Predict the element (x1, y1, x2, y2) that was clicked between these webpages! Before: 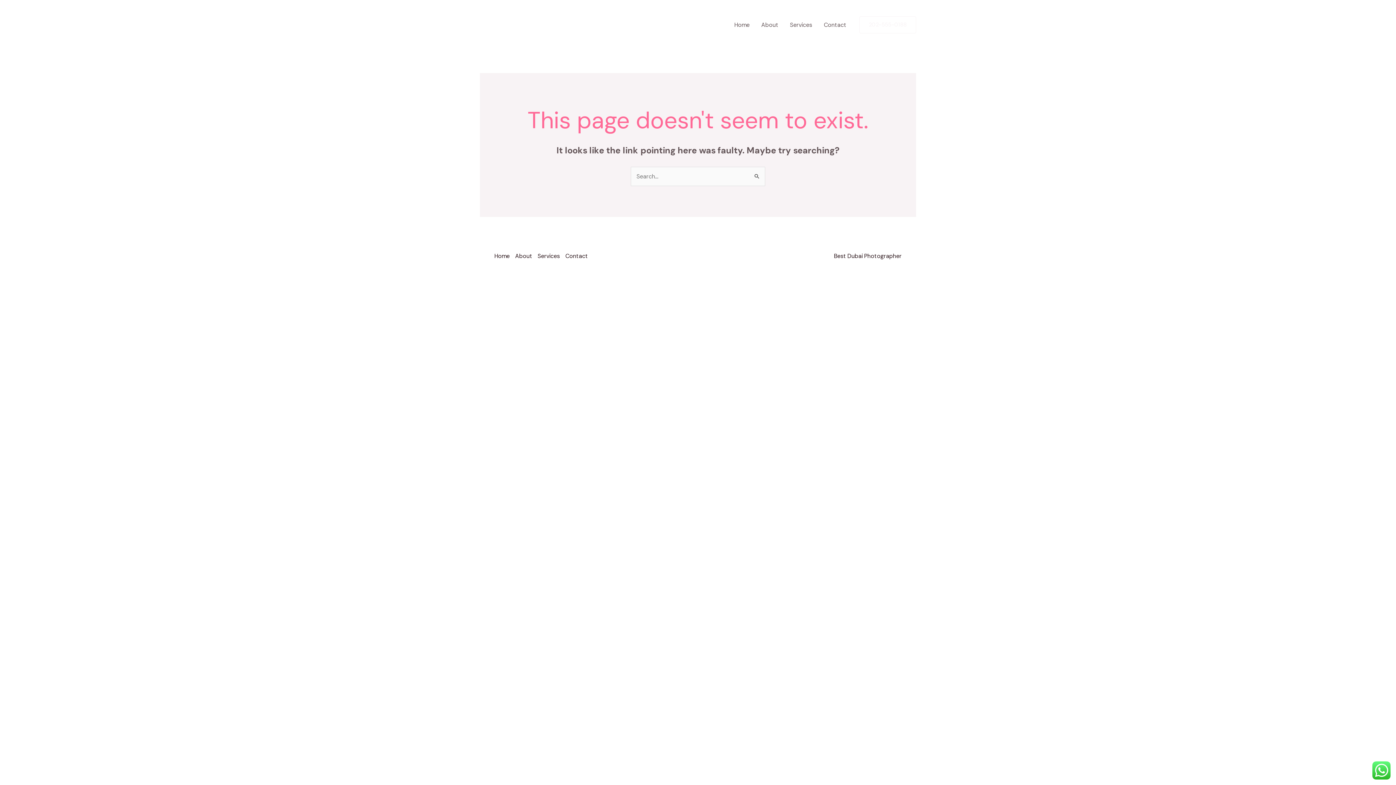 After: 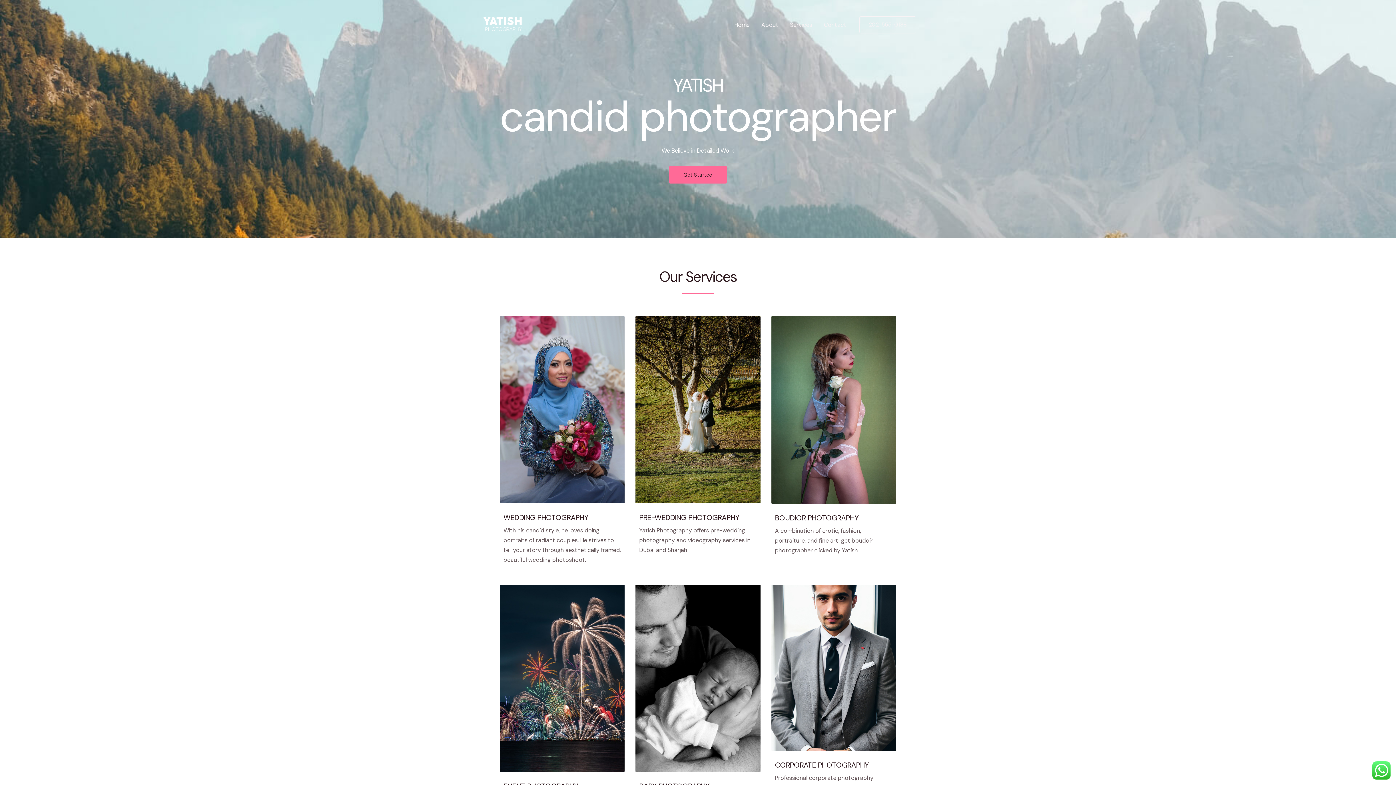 Action: bbox: (494, 251, 515, 261) label: Home